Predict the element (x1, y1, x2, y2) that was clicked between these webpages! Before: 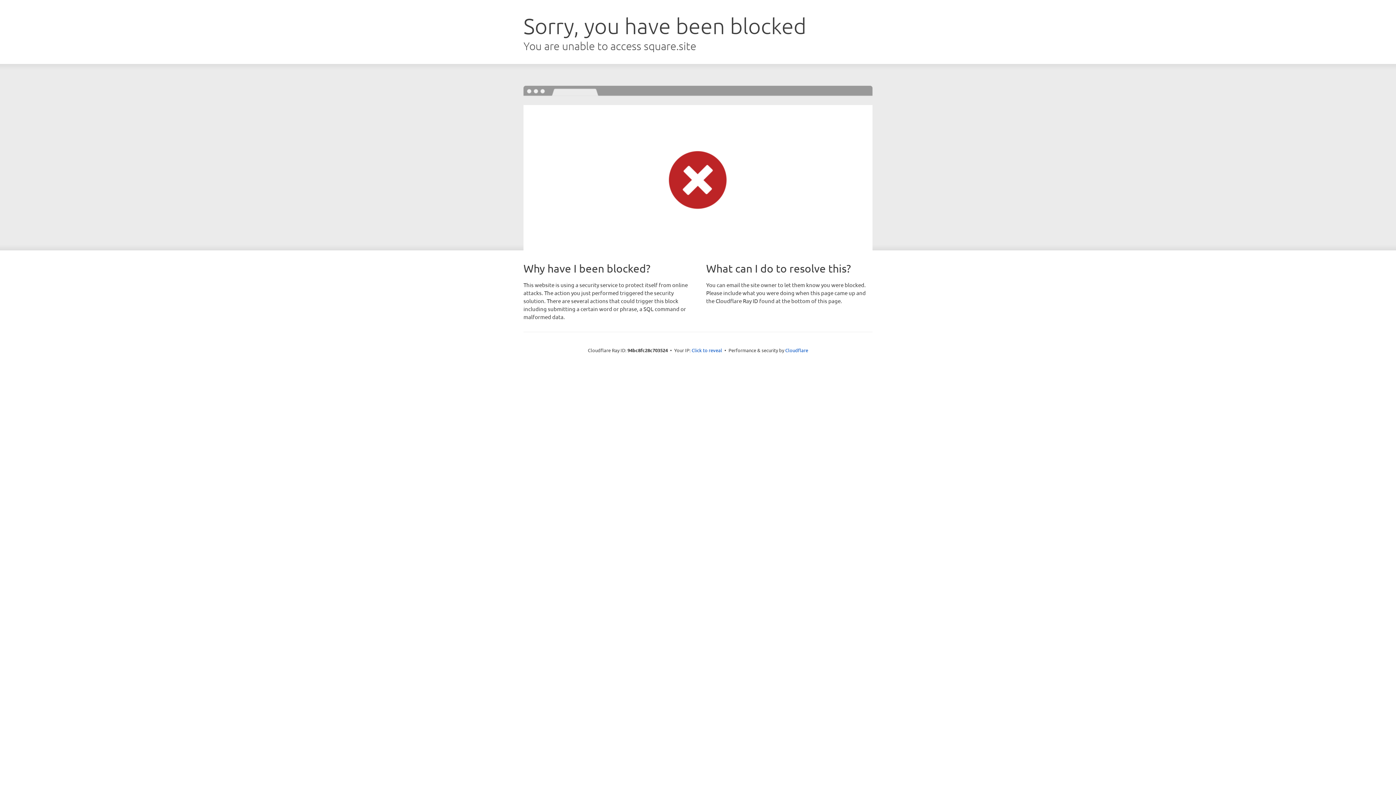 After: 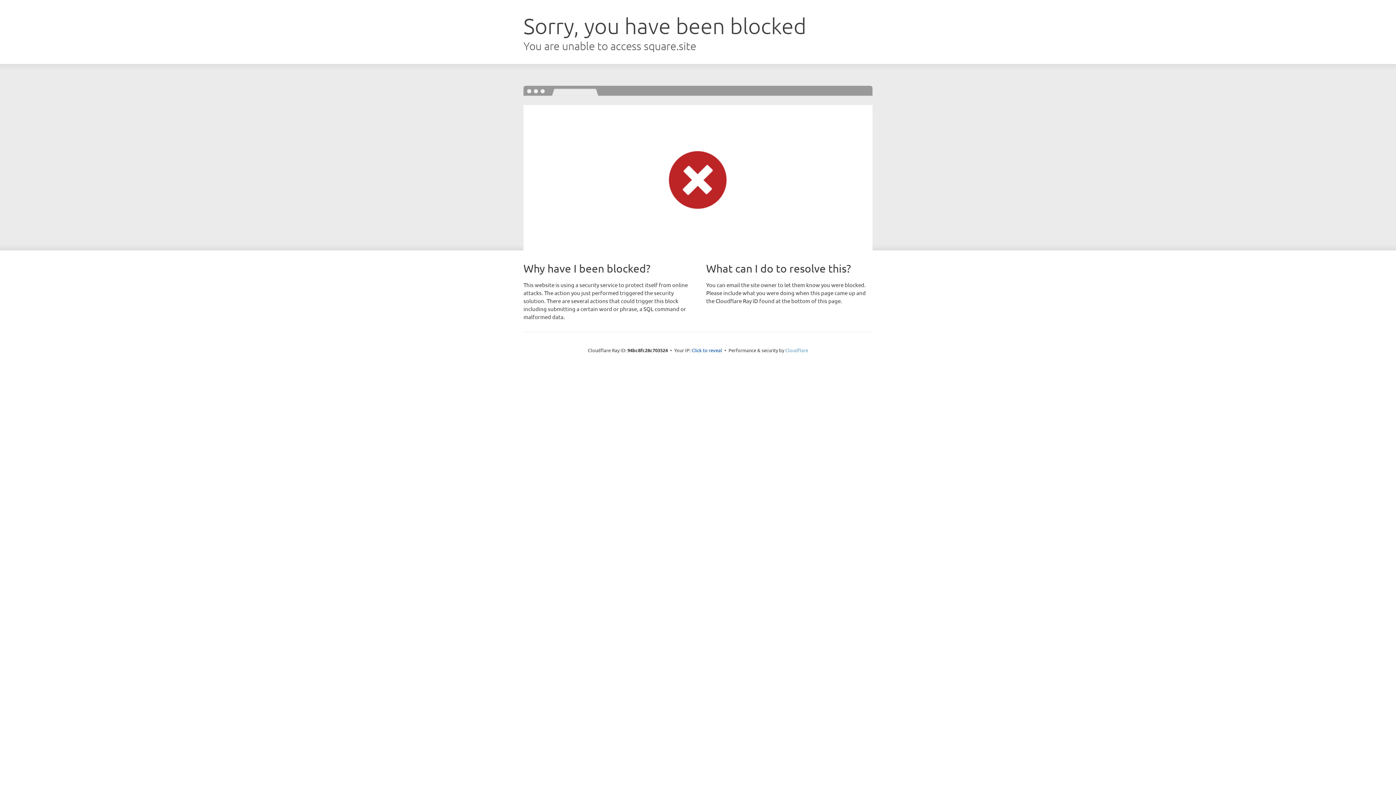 Action: label: Cloudflare bbox: (785, 347, 808, 353)